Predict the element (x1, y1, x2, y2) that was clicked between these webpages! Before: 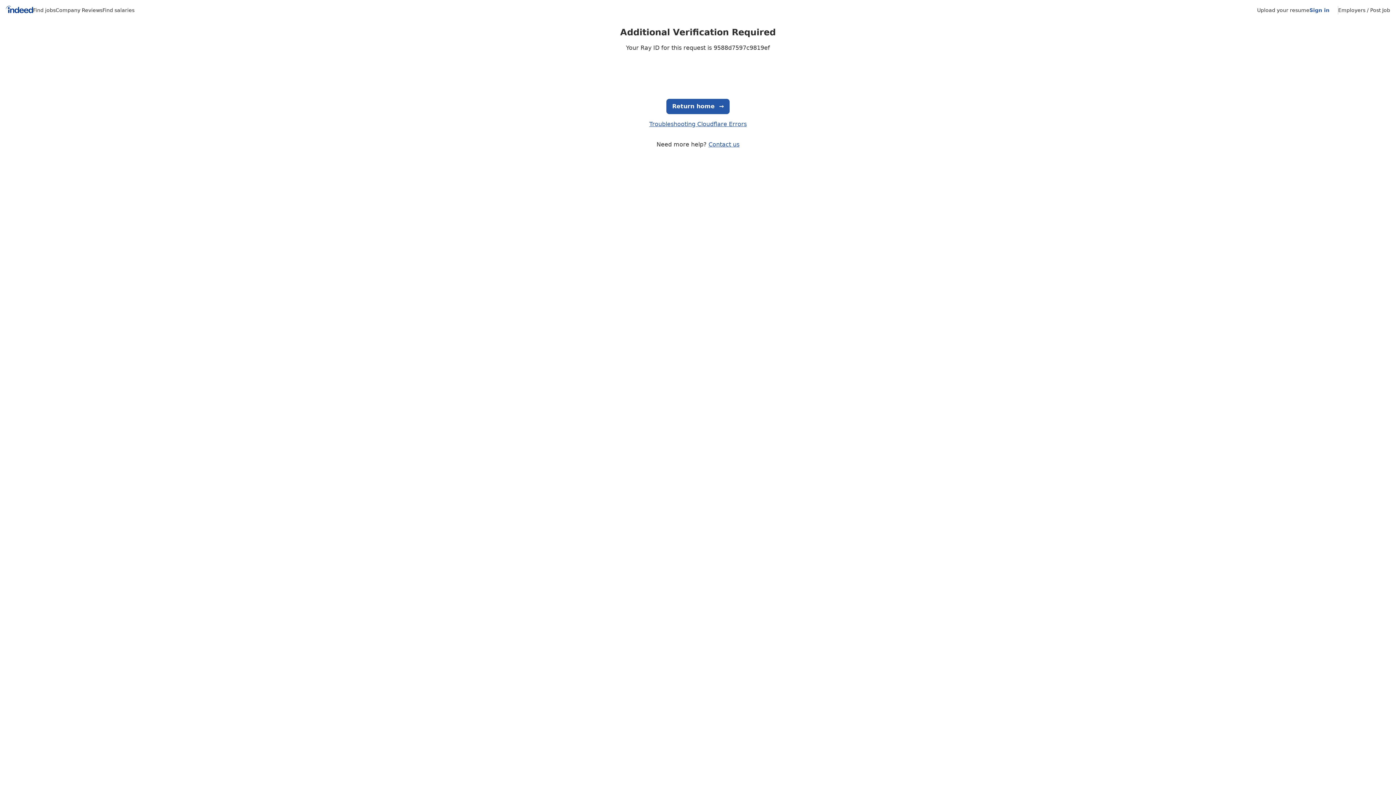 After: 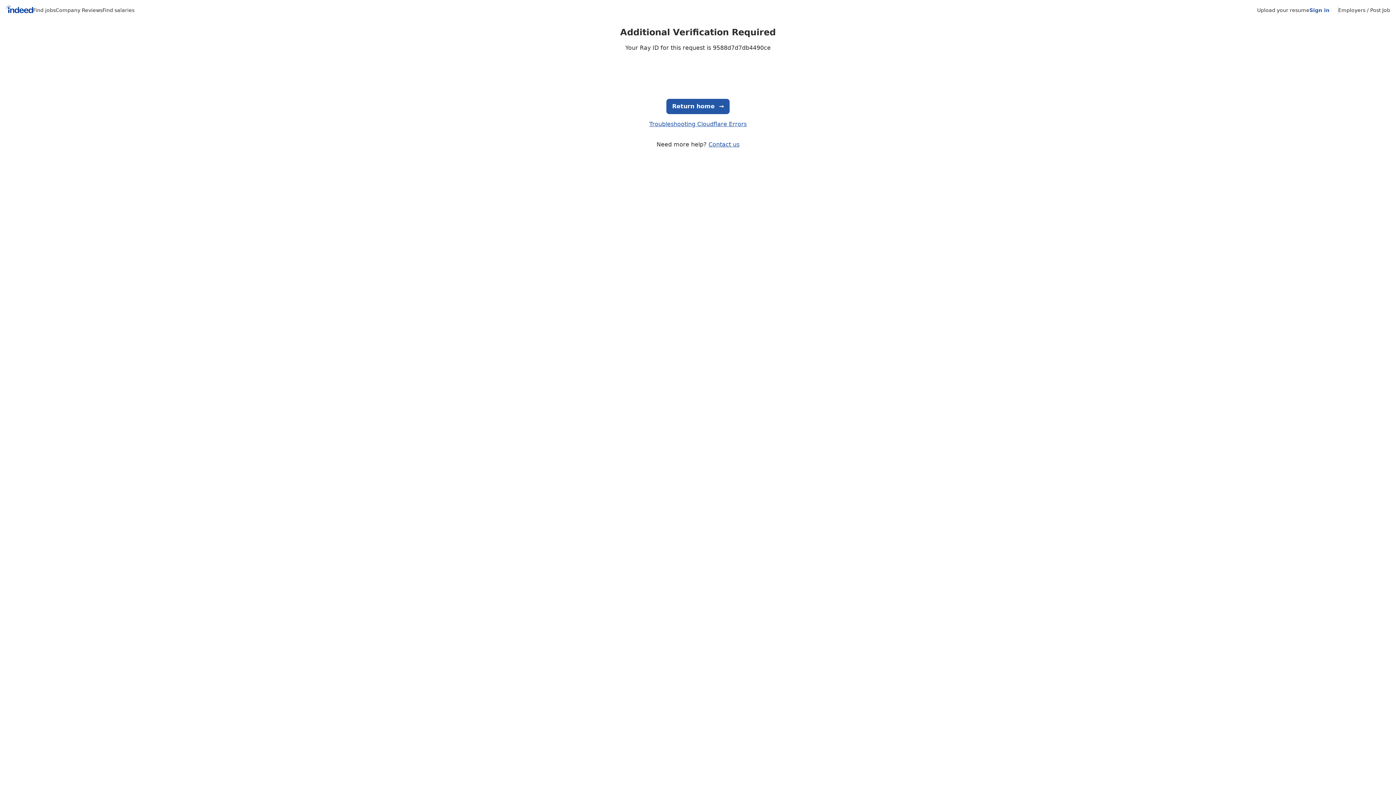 Action: label: Contact us bbox: (708, 141, 739, 148)